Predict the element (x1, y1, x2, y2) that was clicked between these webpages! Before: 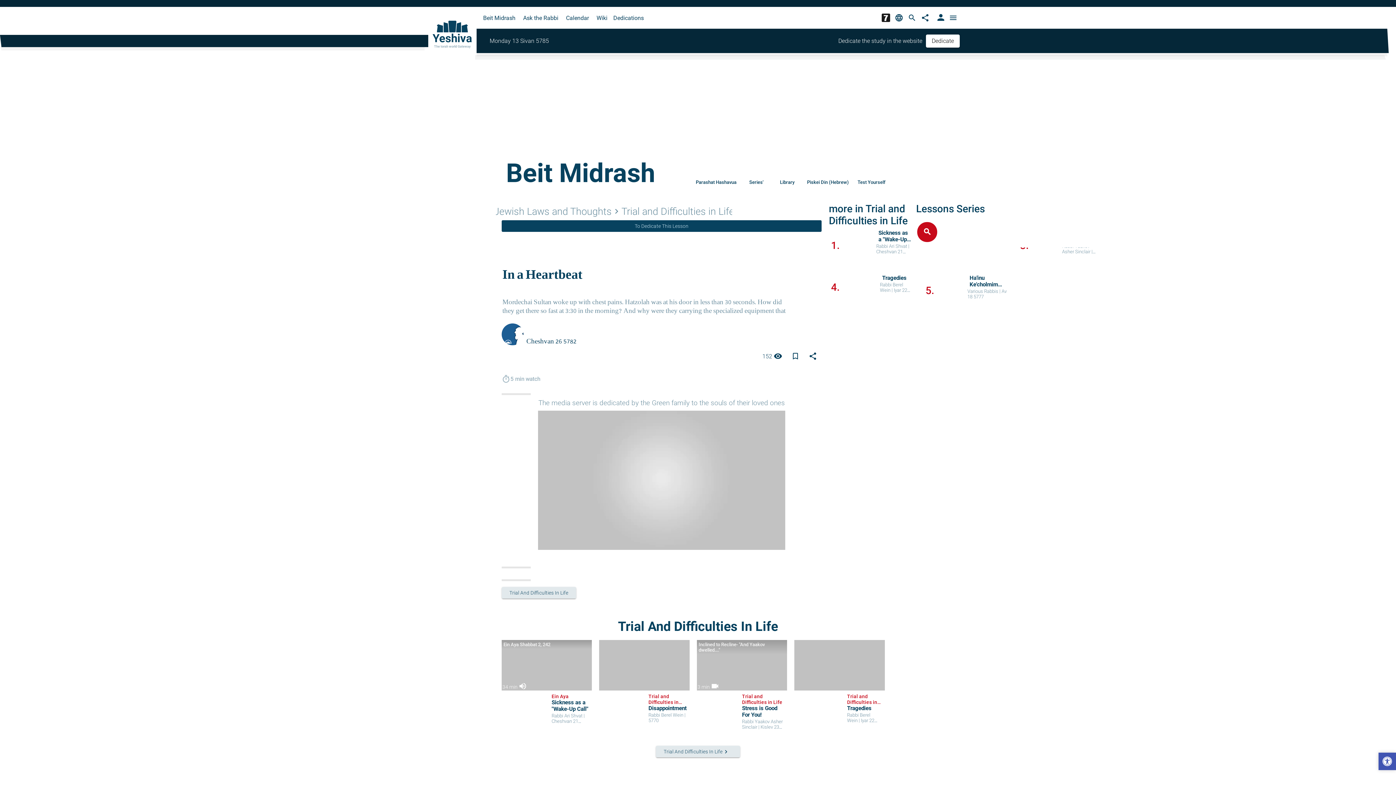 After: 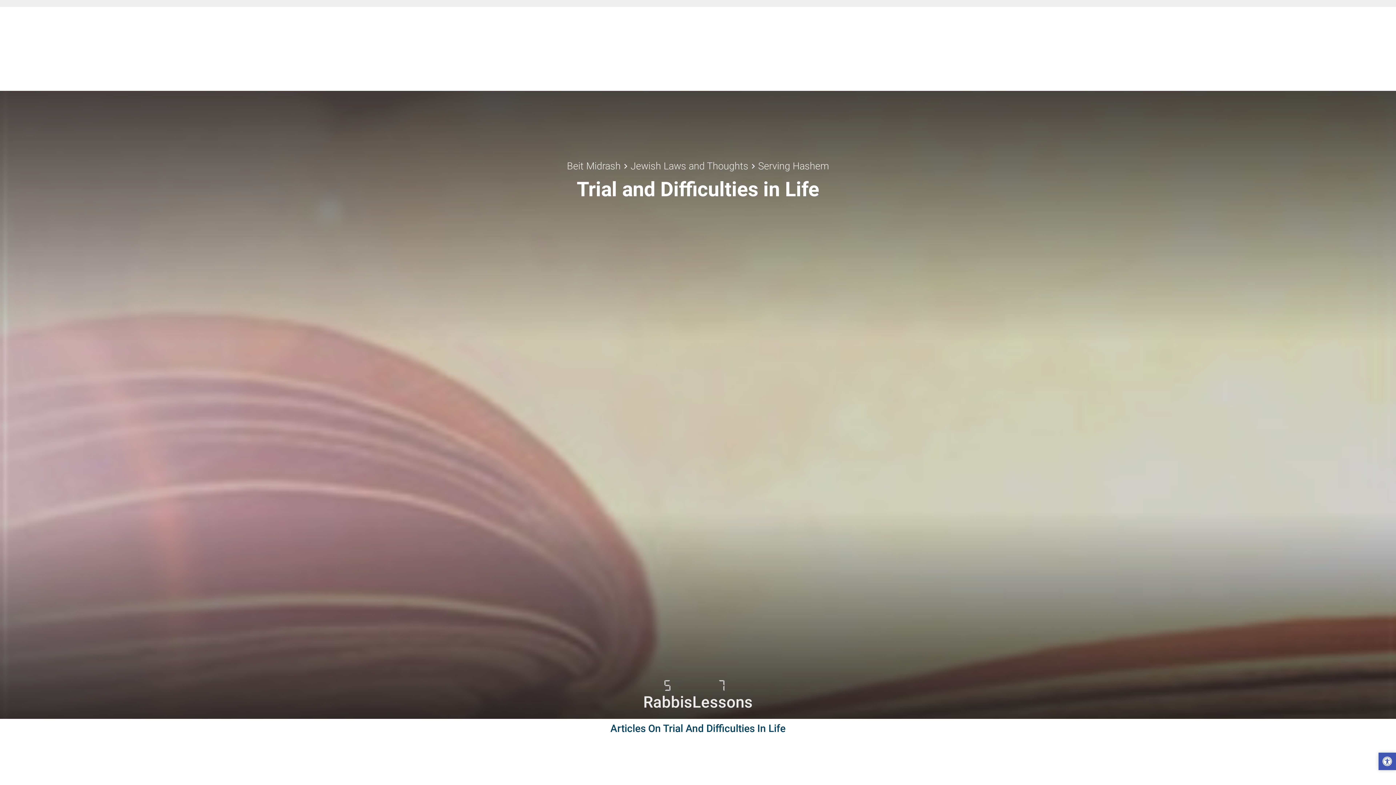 Action: bbox: (847, 693, 882, 705) label: Trial and Difficulties in Life